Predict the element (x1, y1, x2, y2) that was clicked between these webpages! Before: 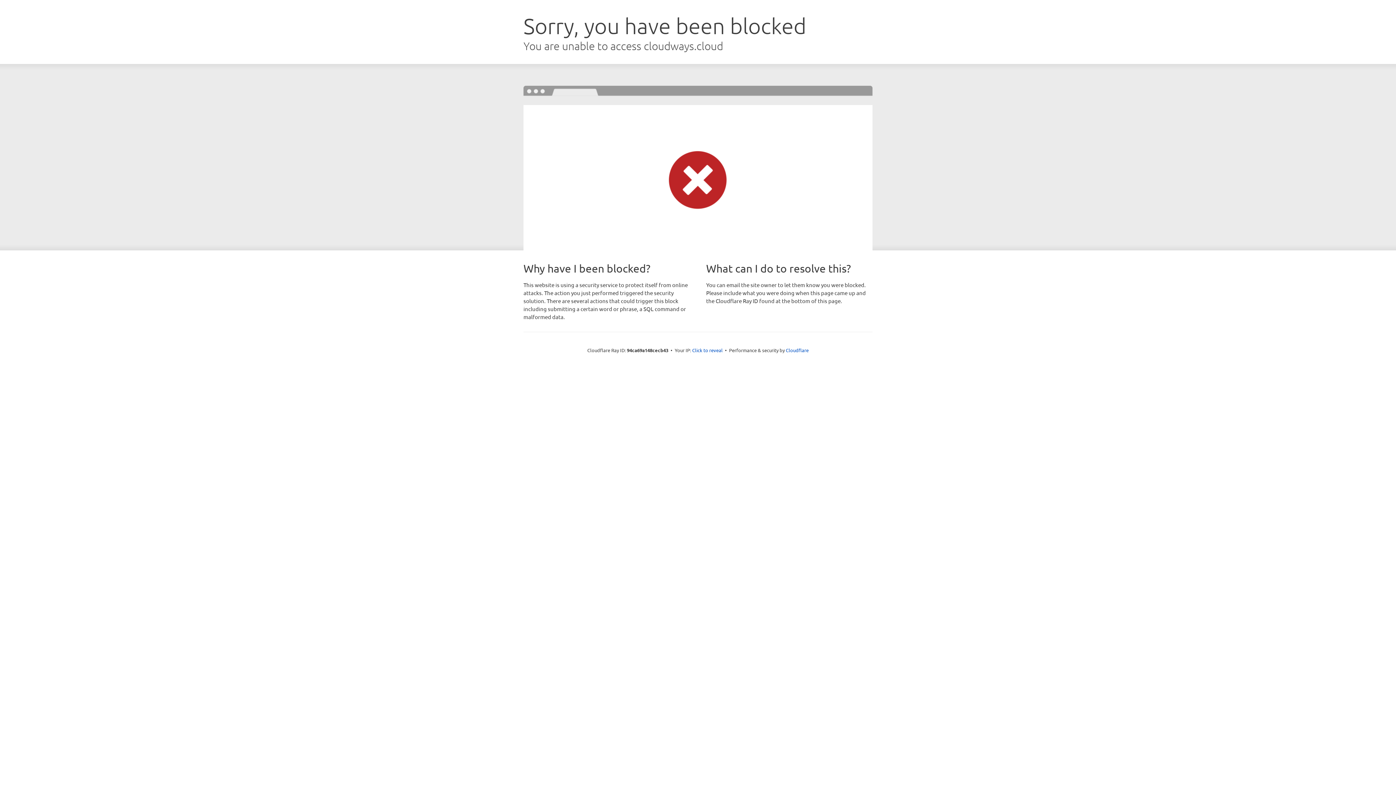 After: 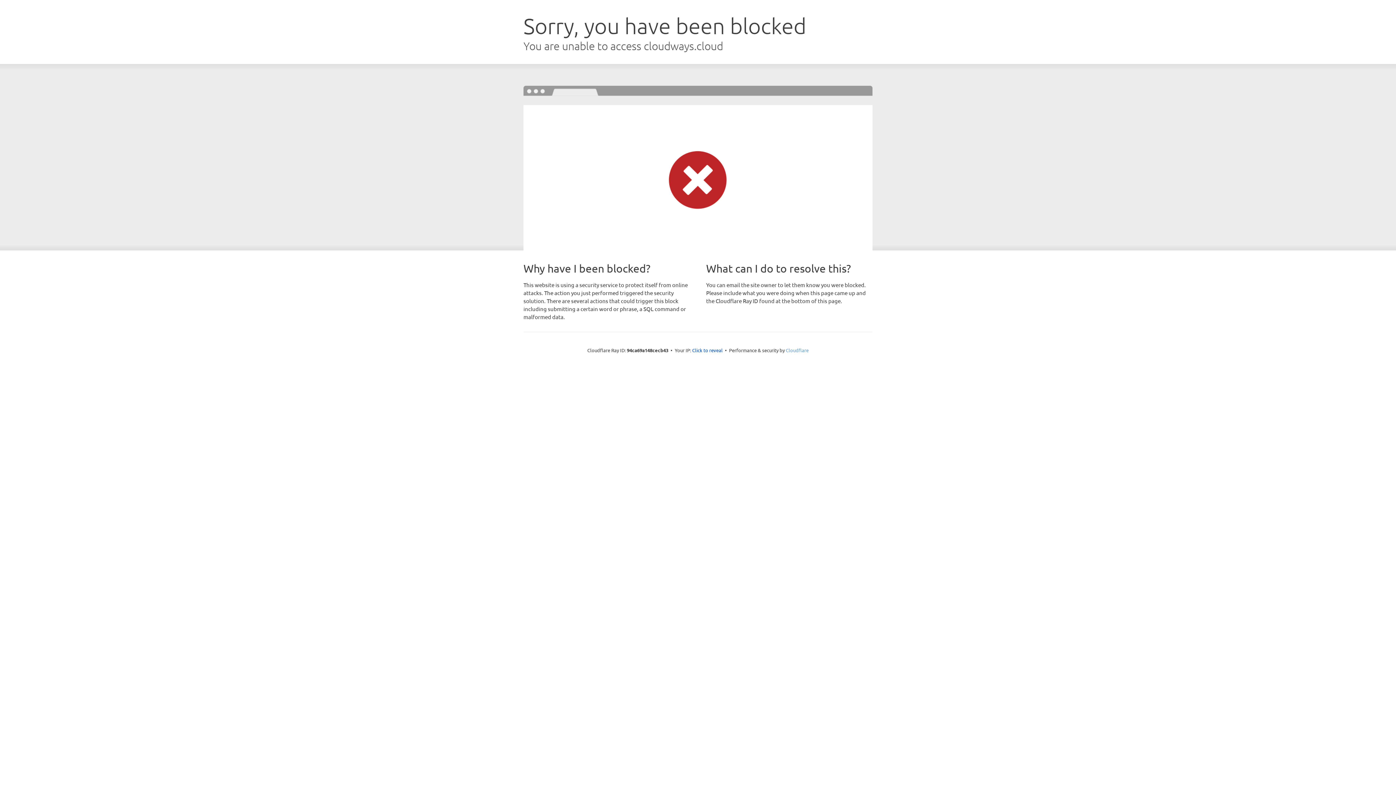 Action: label: Cloudflare bbox: (786, 347, 808, 353)